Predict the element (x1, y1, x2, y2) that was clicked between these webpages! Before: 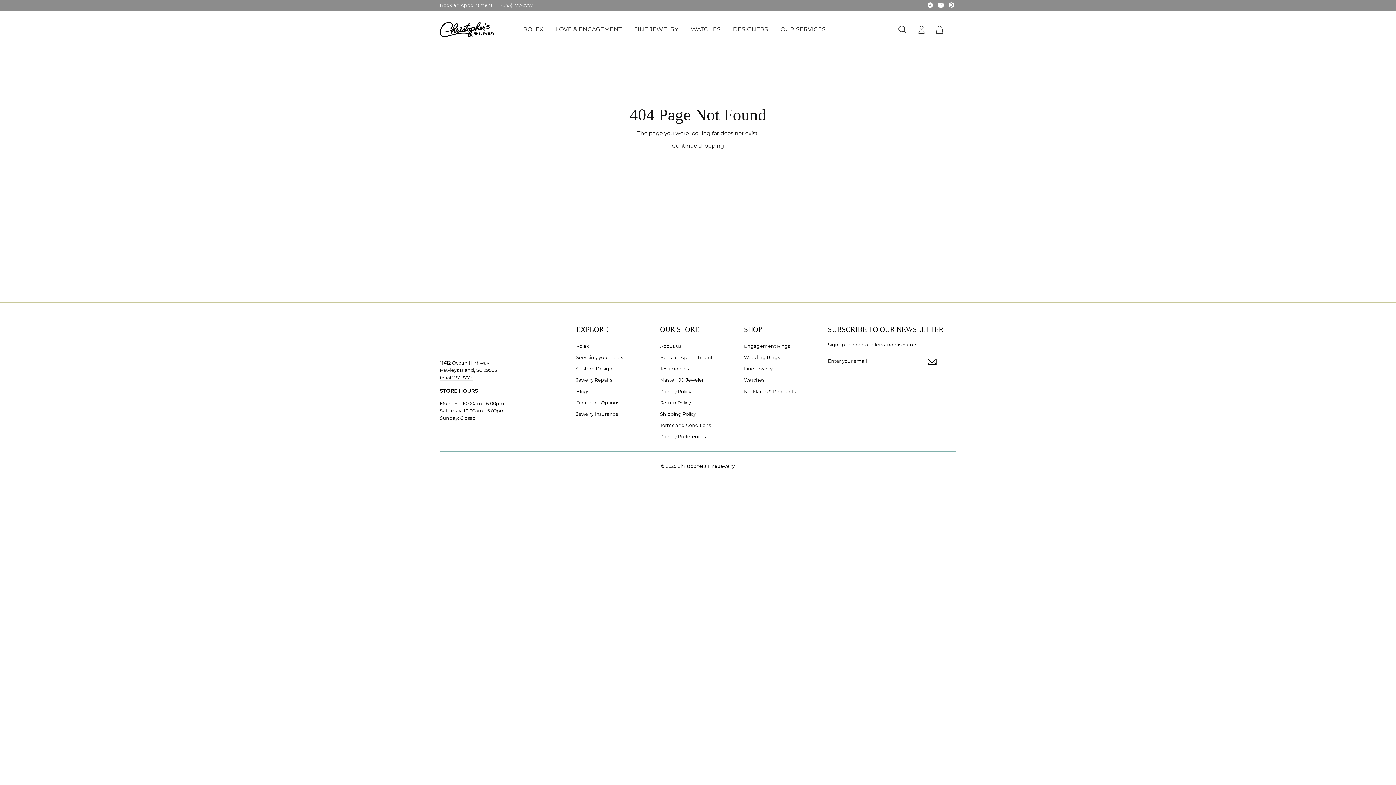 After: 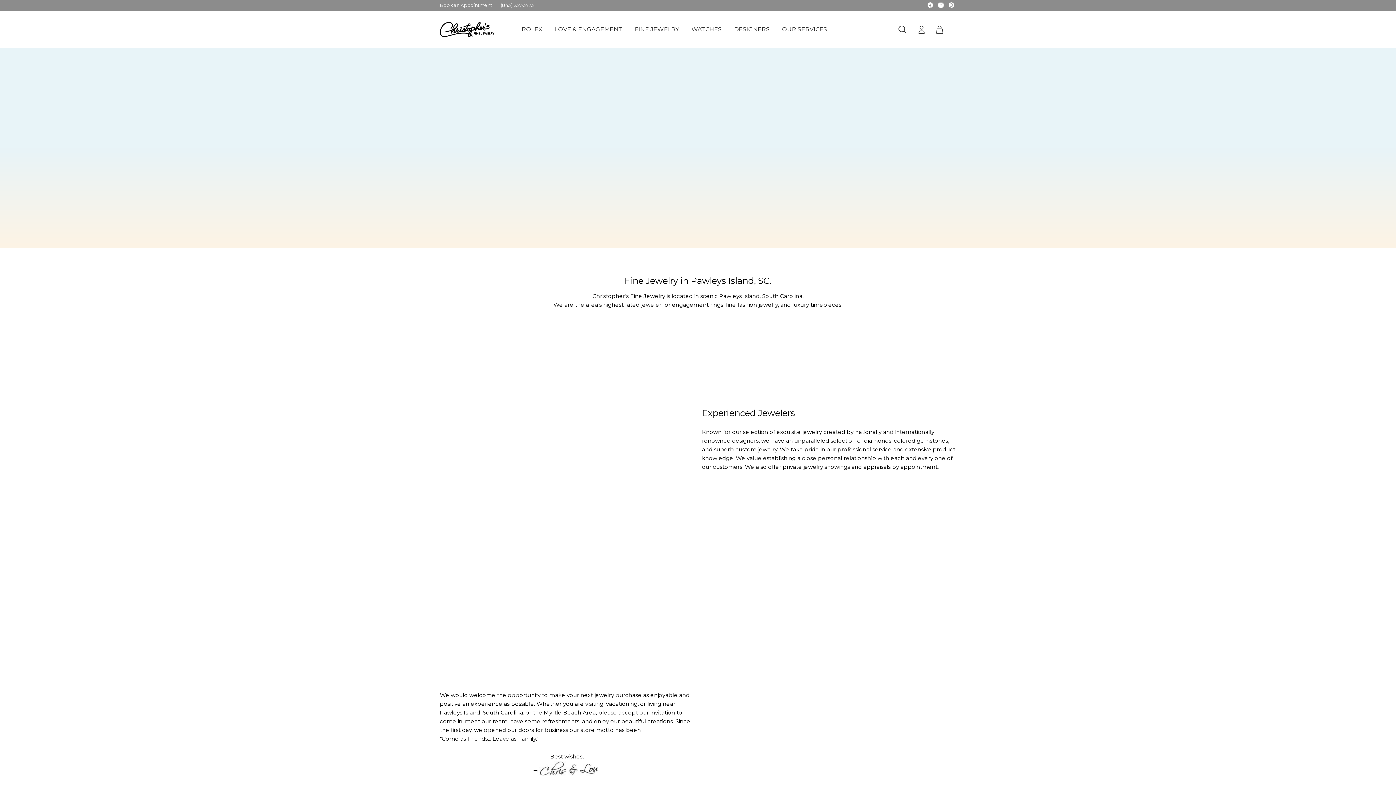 Action: bbox: (660, 341, 681, 351) label: About Us